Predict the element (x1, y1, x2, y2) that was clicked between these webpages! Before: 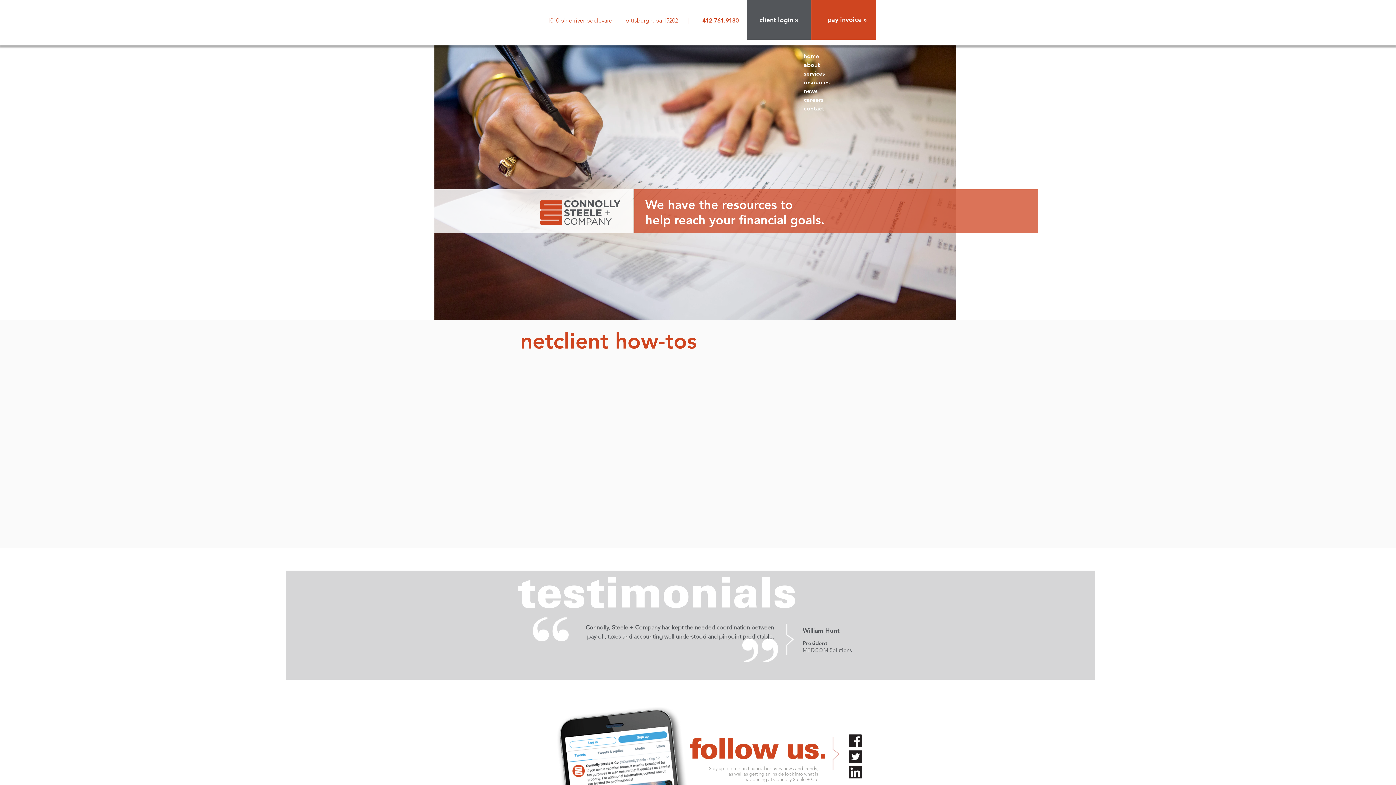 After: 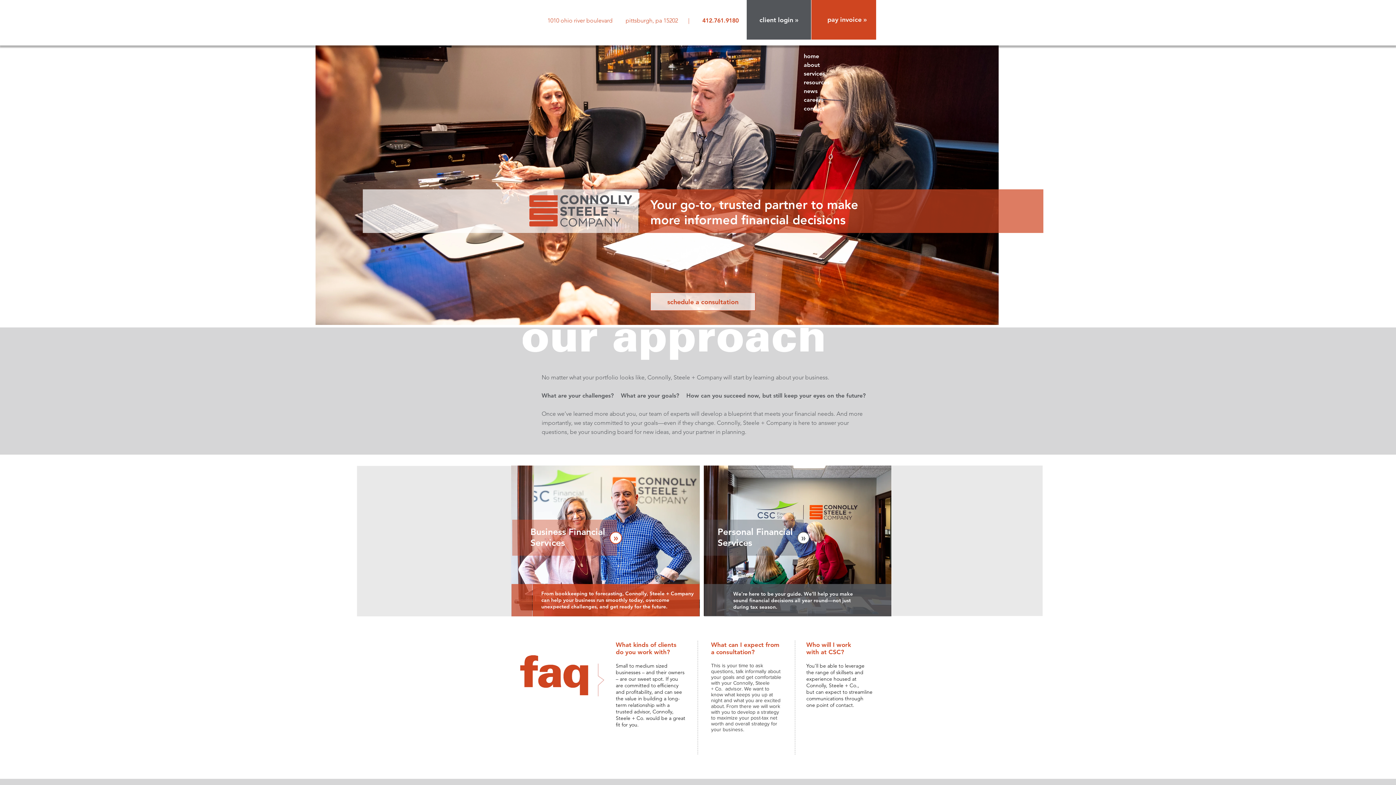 Action: bbox: (804, 52, 876, 60) label: home